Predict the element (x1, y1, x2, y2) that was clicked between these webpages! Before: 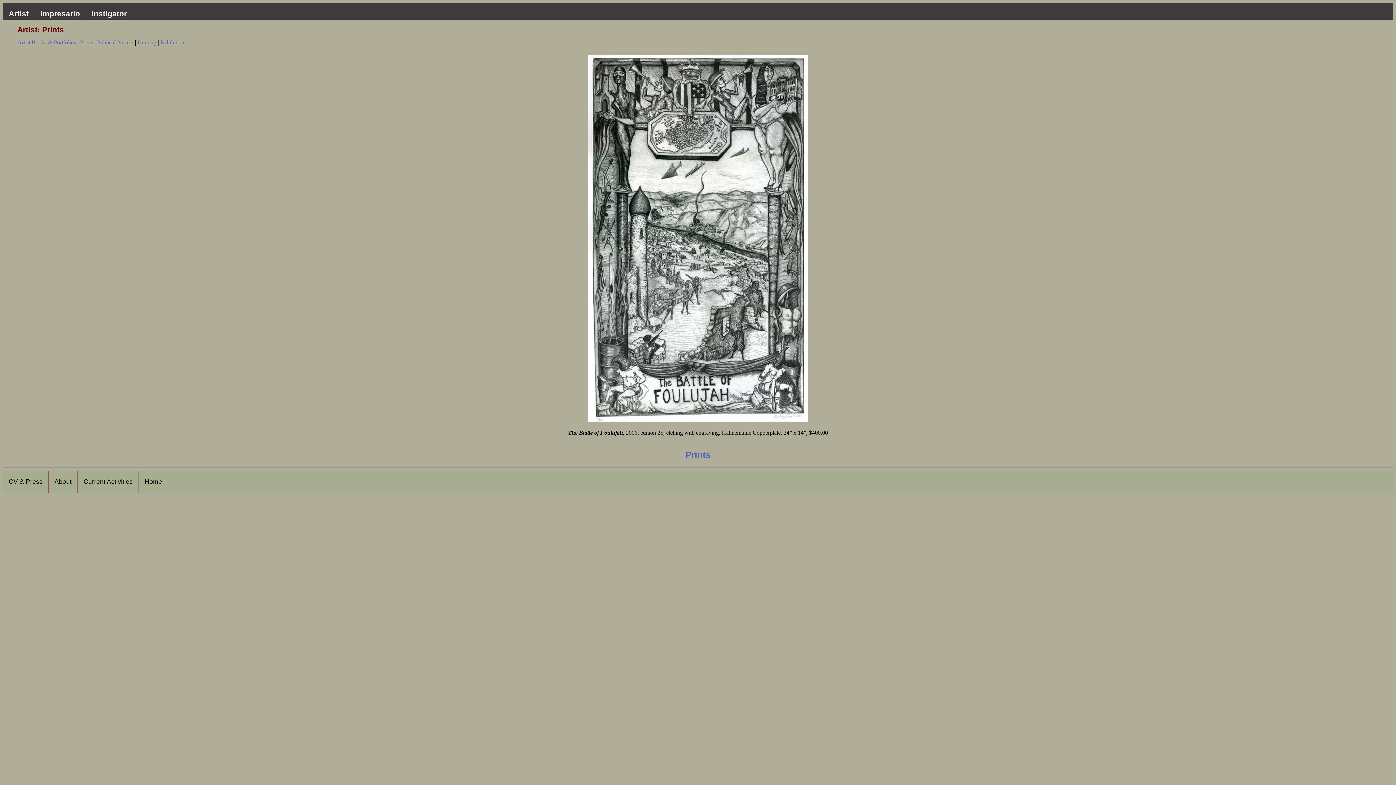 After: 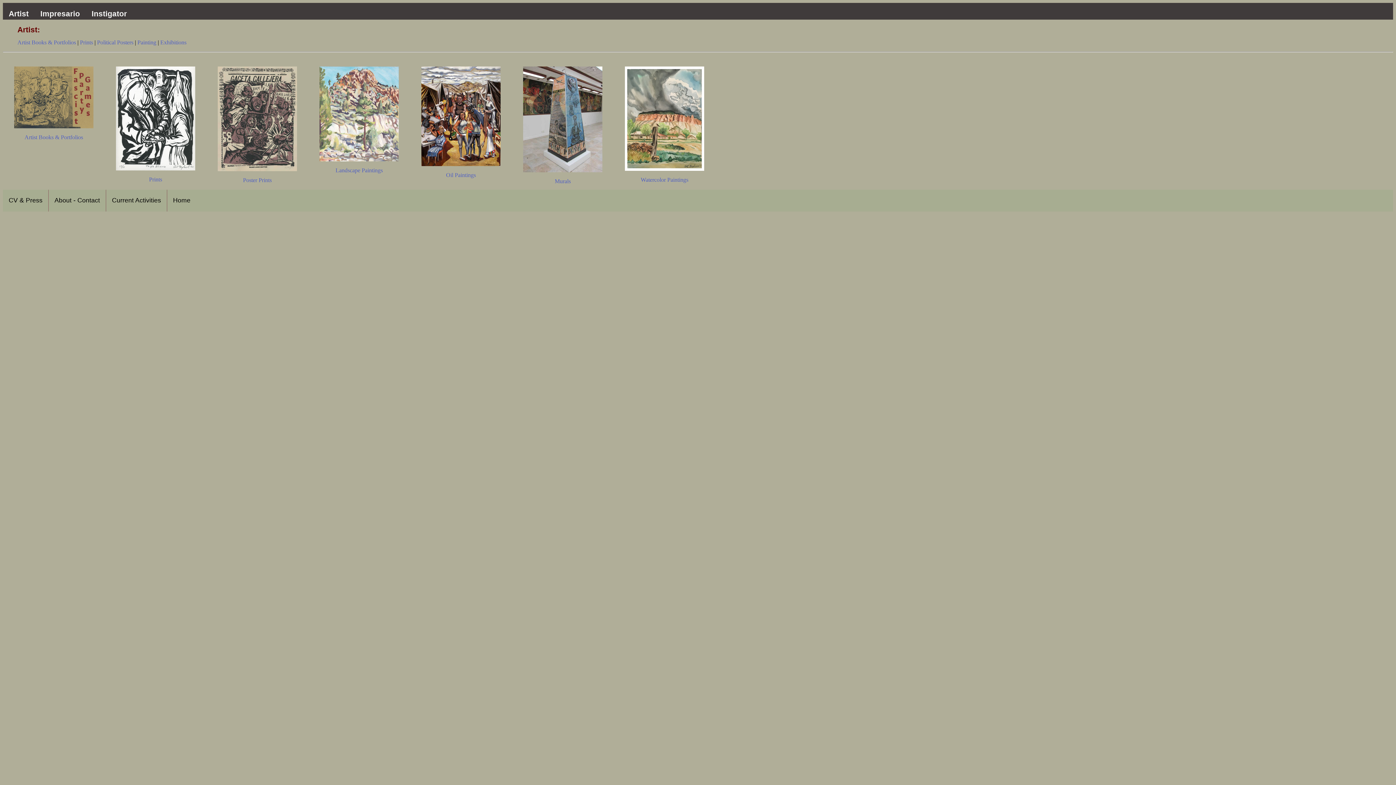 Action: bbox: (2, 7, 34, 19) label: Artist